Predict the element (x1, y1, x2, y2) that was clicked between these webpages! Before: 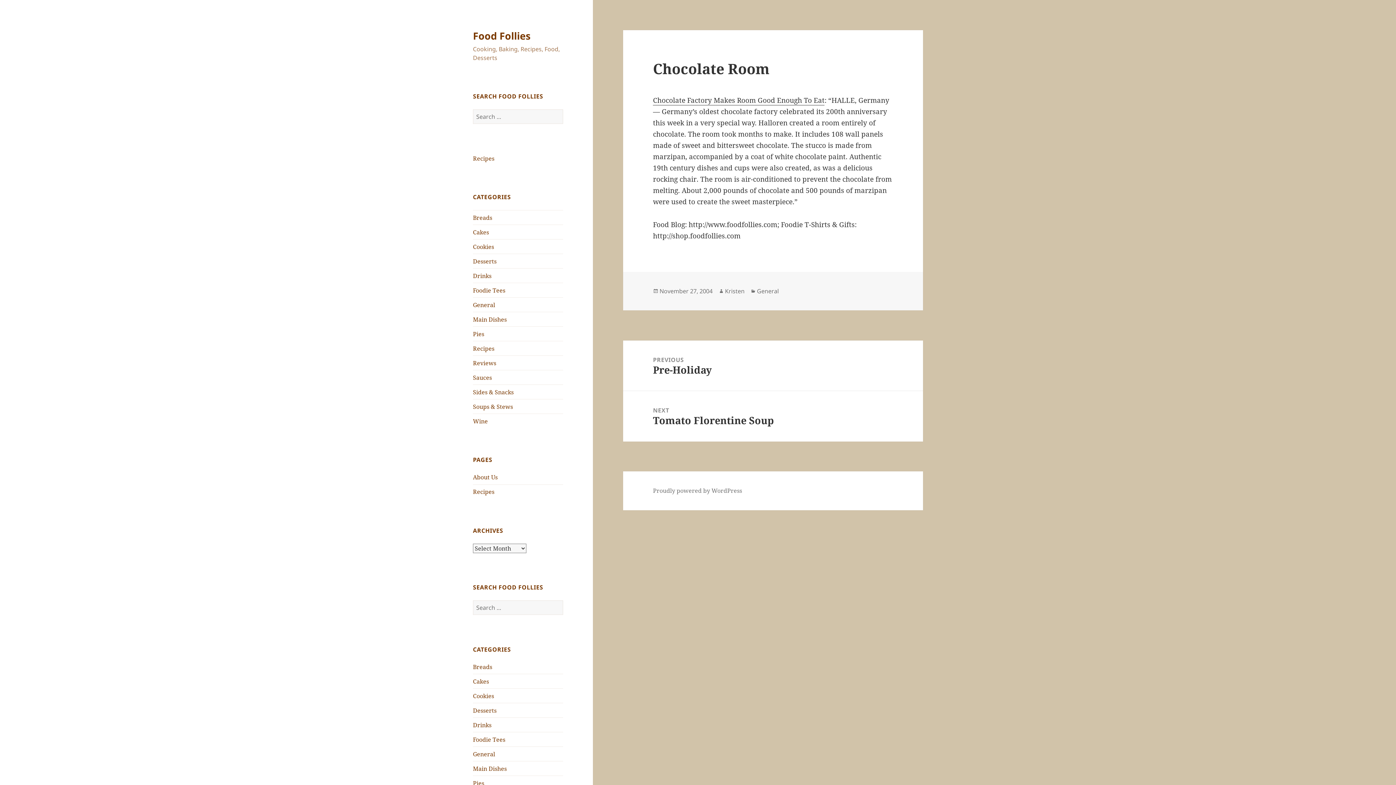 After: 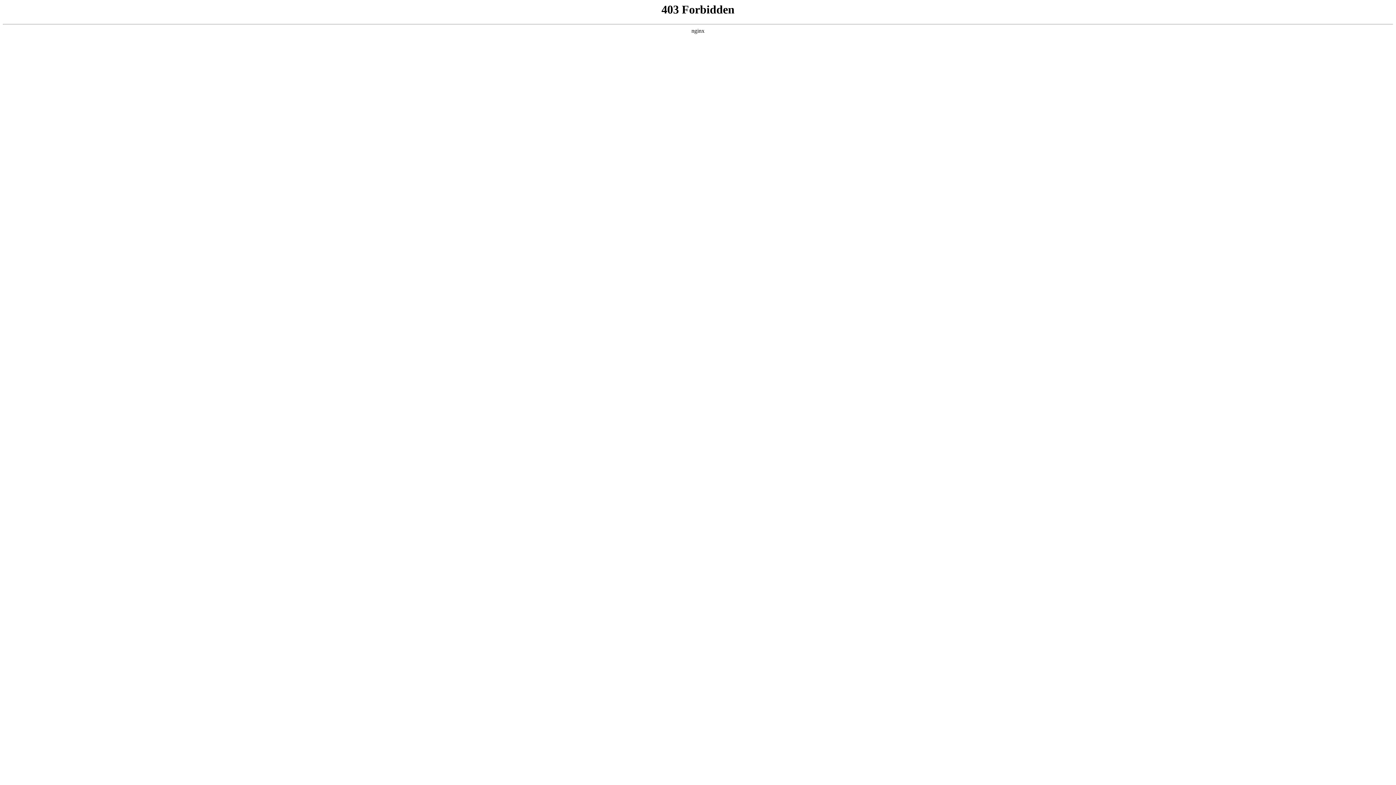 Action: bbox: (653, 487, 742, 495) label: Proudly powered by WordPress